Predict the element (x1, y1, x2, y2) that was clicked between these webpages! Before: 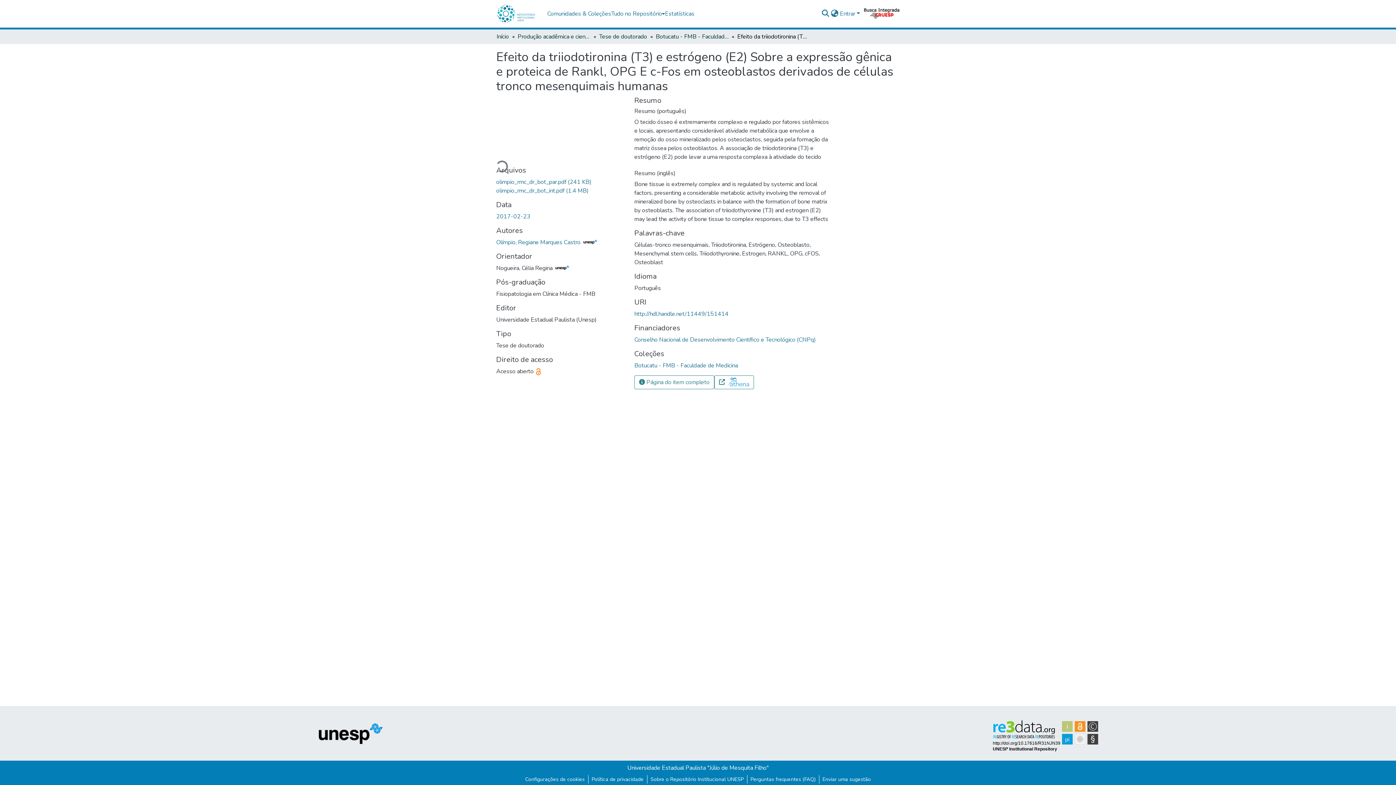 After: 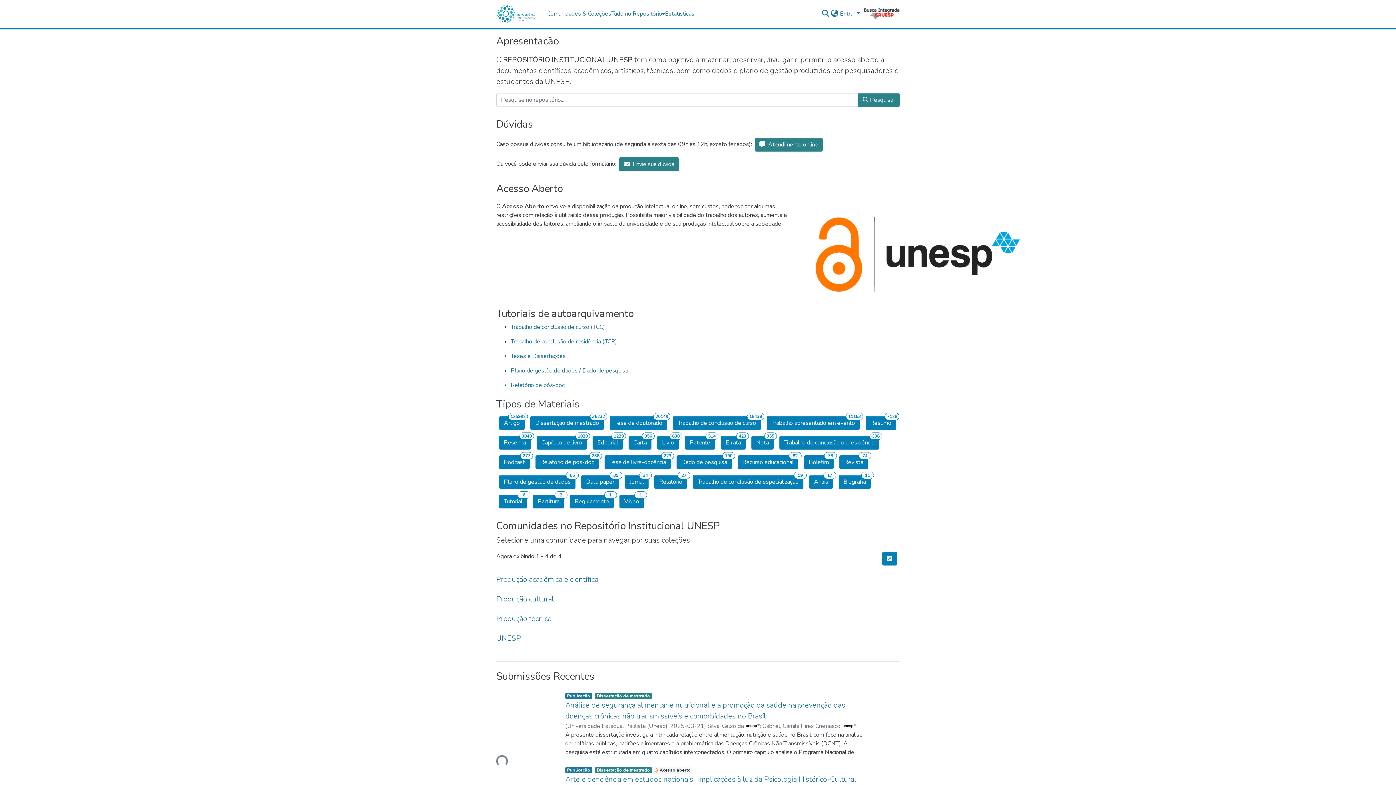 Action: label: Início bbox: (496, 32, 509, 41)